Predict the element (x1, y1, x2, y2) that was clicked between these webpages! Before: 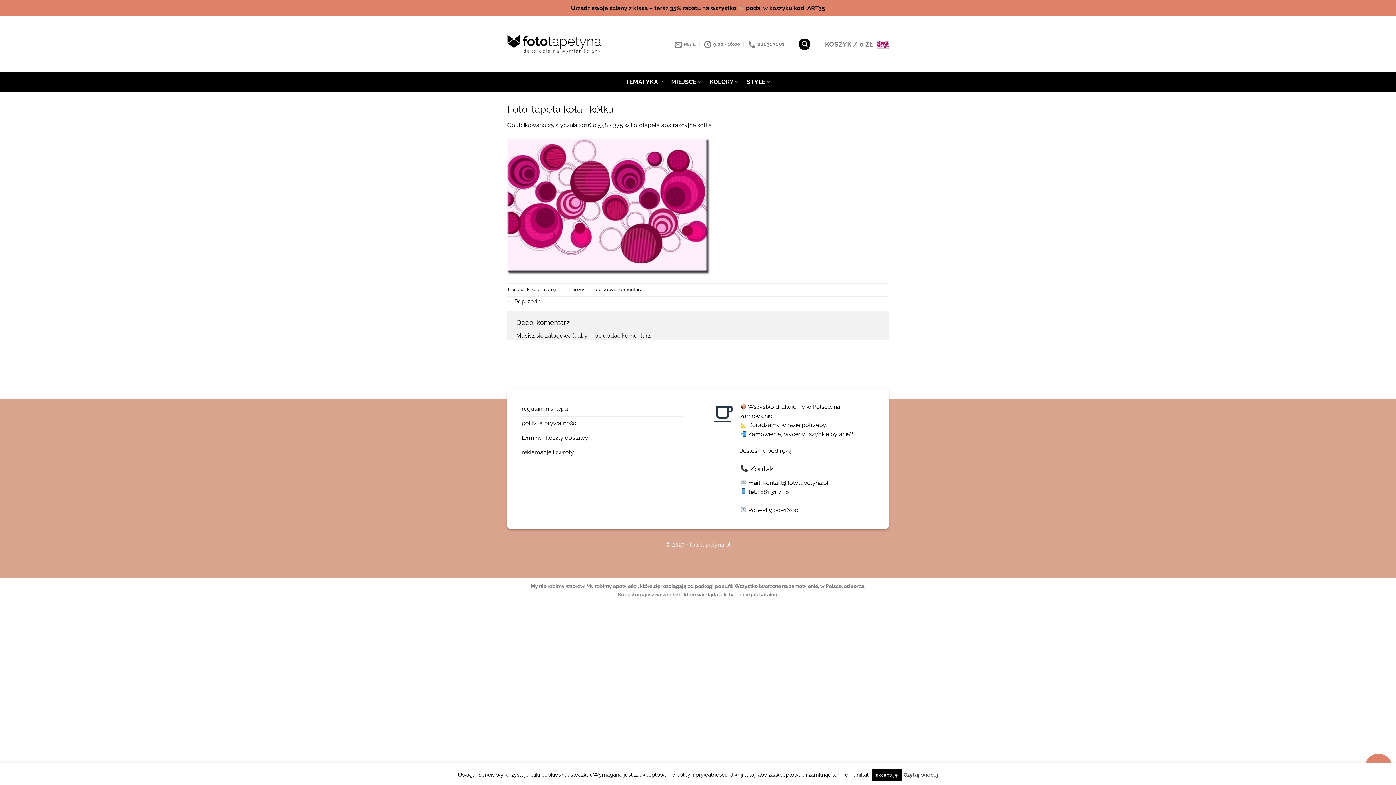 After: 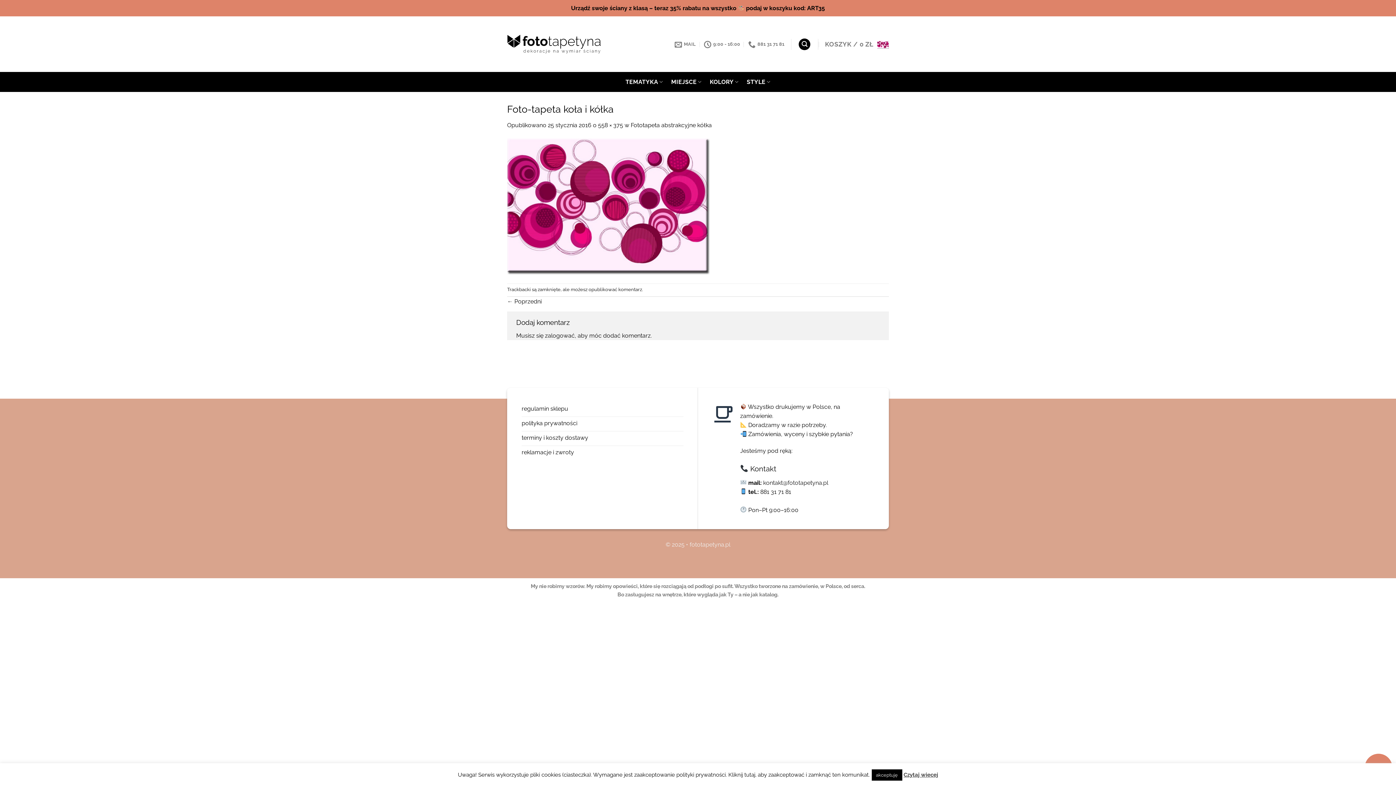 Action: bbox: (763, 479, 828, 486) label: kontakt@fototapetyna.pl